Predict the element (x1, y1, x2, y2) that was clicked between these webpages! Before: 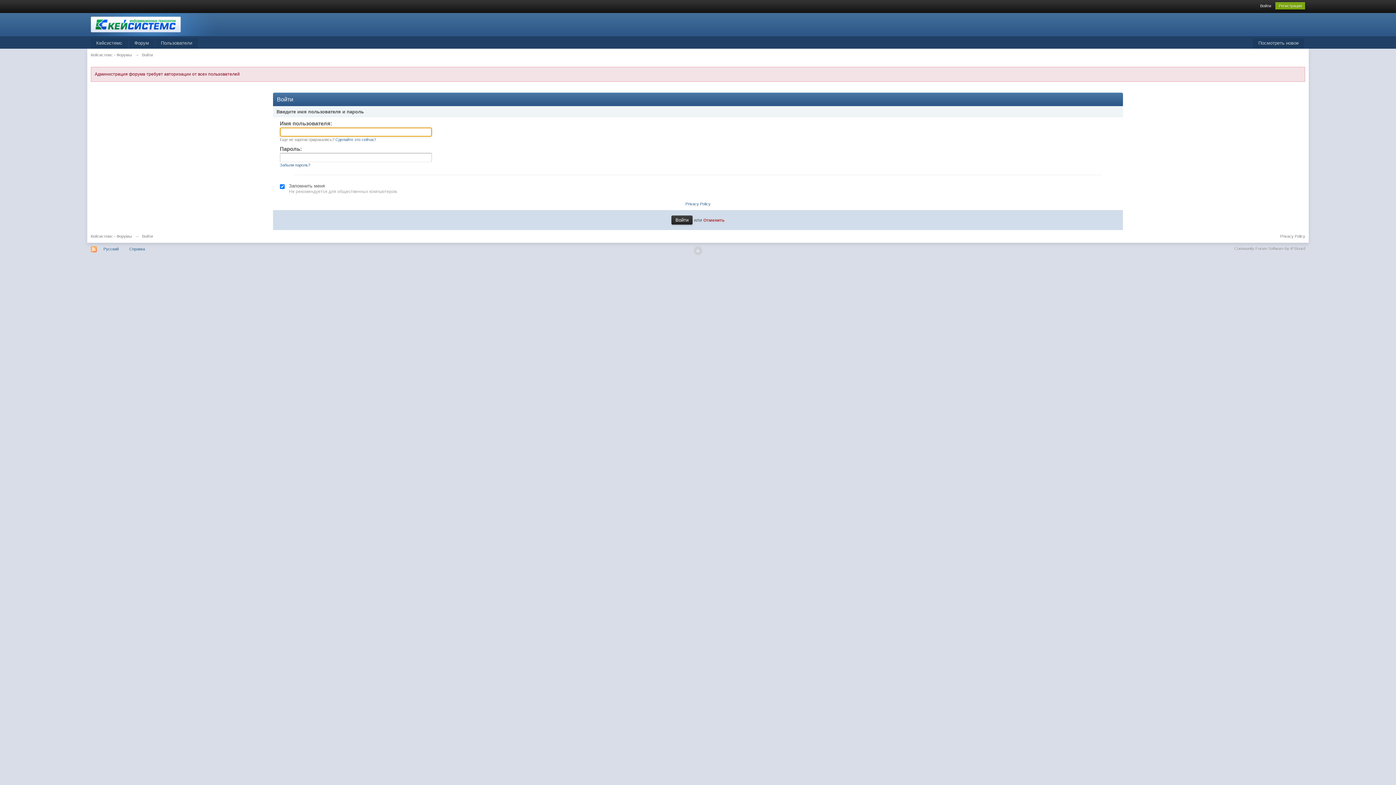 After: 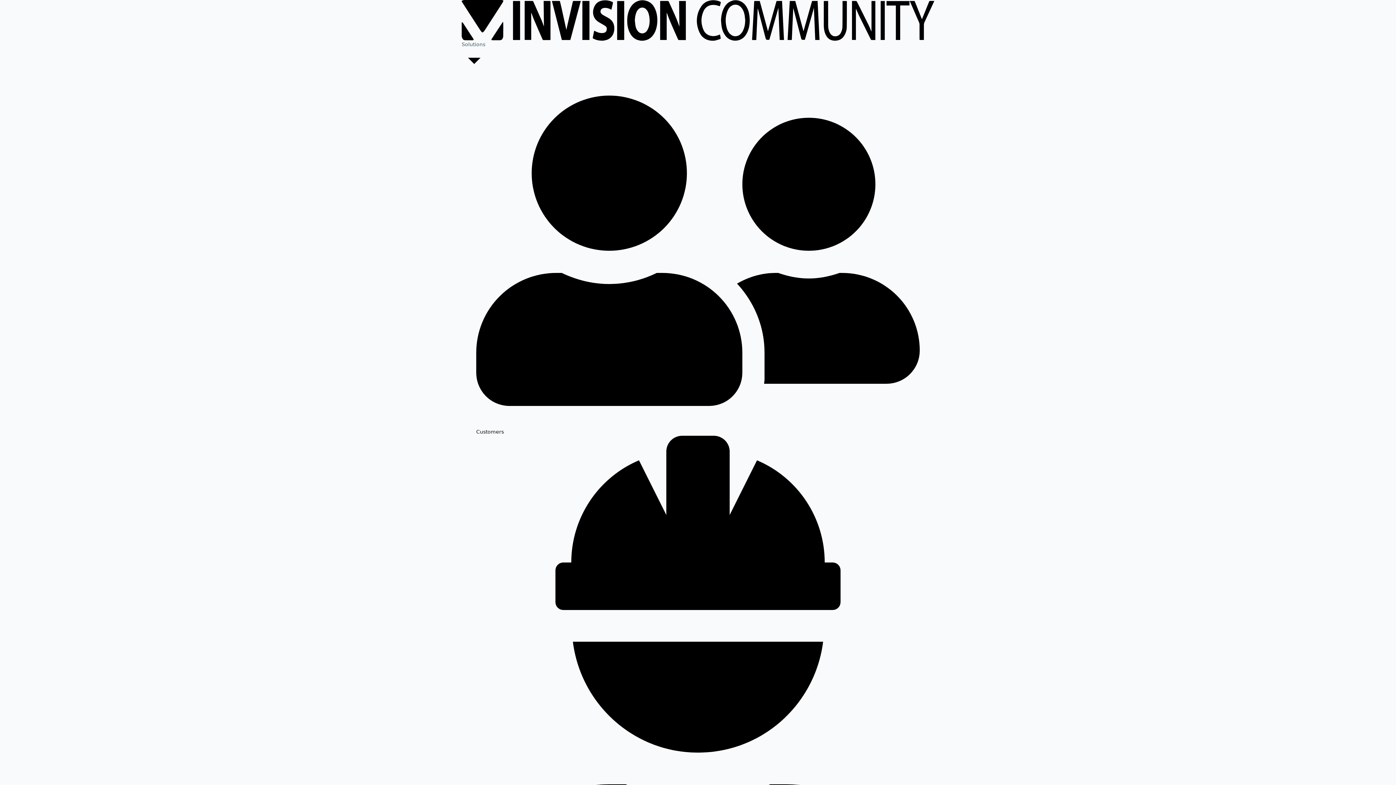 Action: bbox: (1234, 246, 1305, 250) label: Community Forum Software by IP.Board